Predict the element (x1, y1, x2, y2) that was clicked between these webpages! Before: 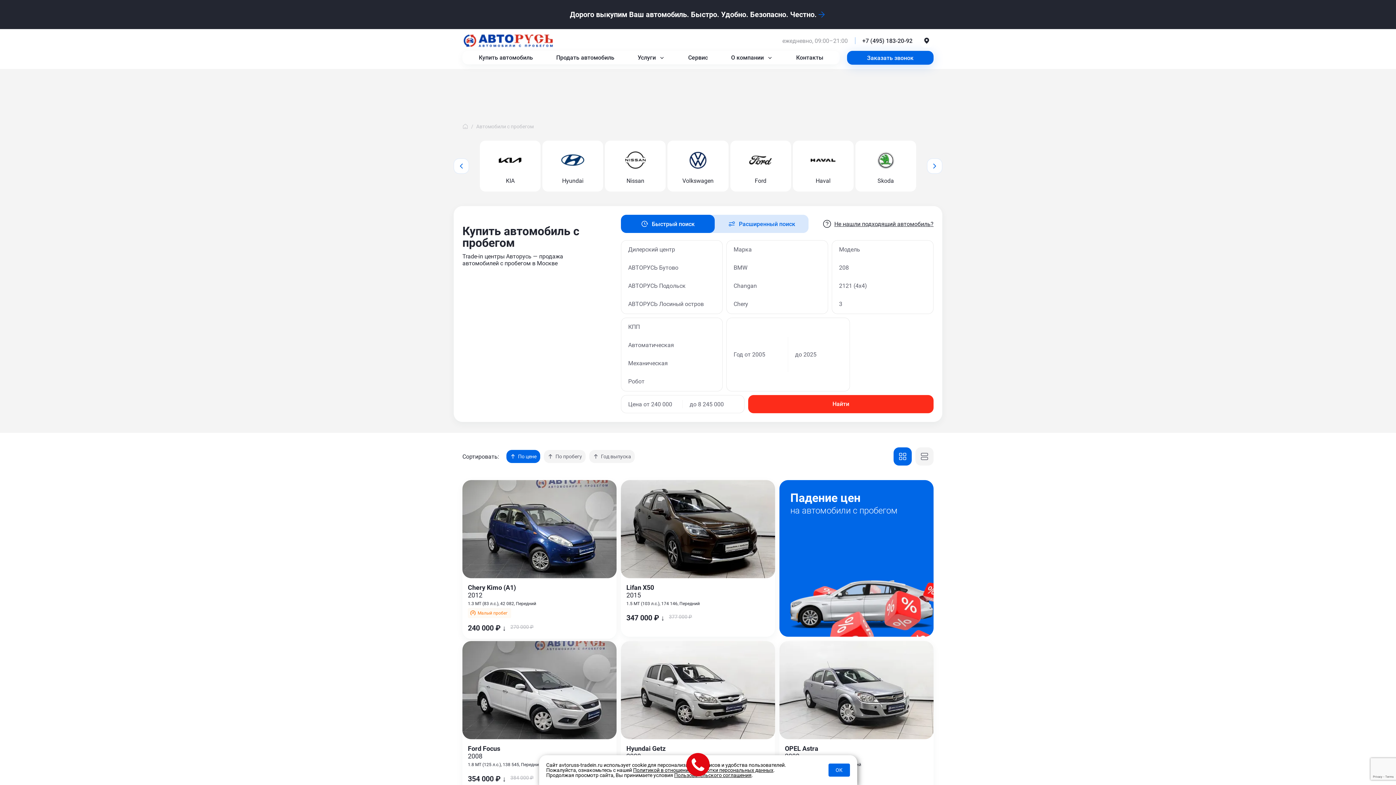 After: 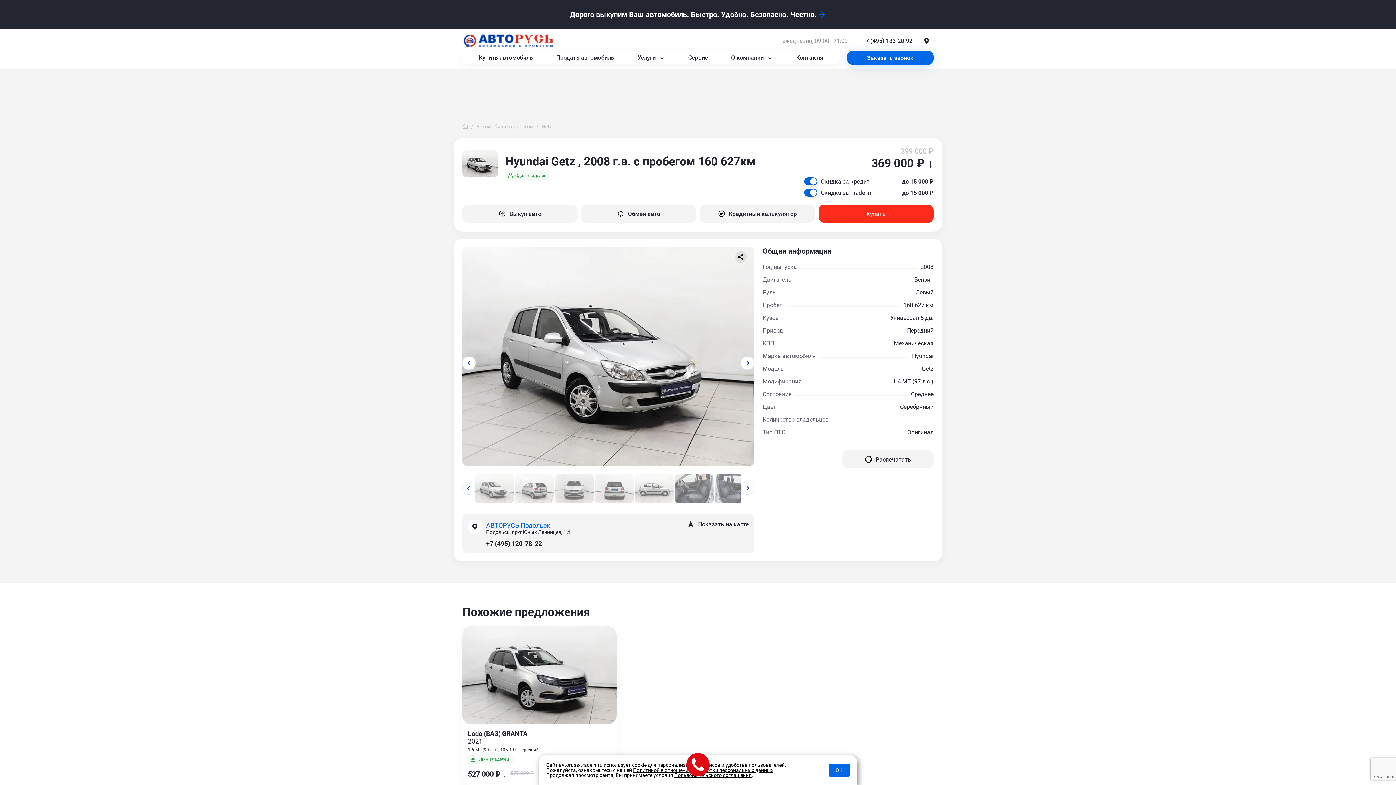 Action: bbox: (621, 641, 775, 739)